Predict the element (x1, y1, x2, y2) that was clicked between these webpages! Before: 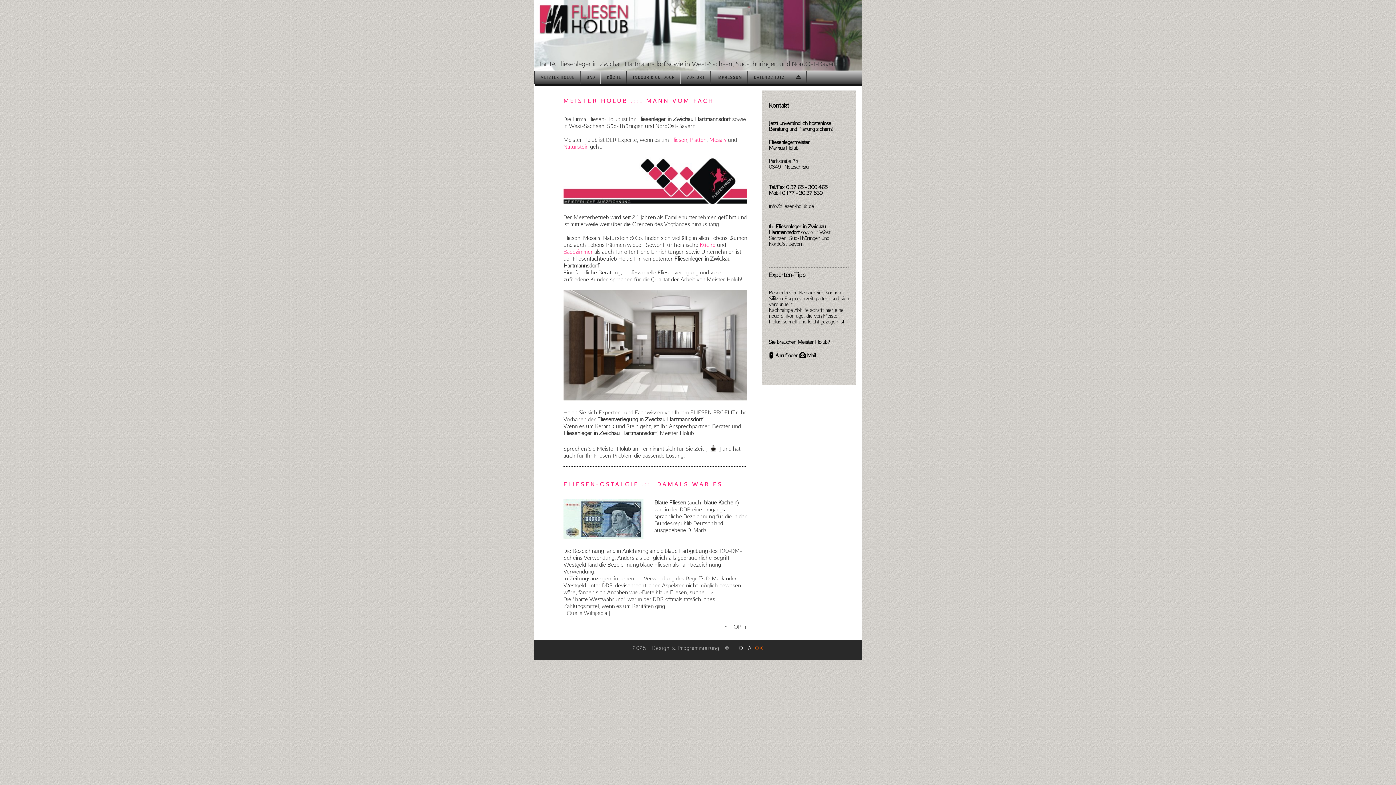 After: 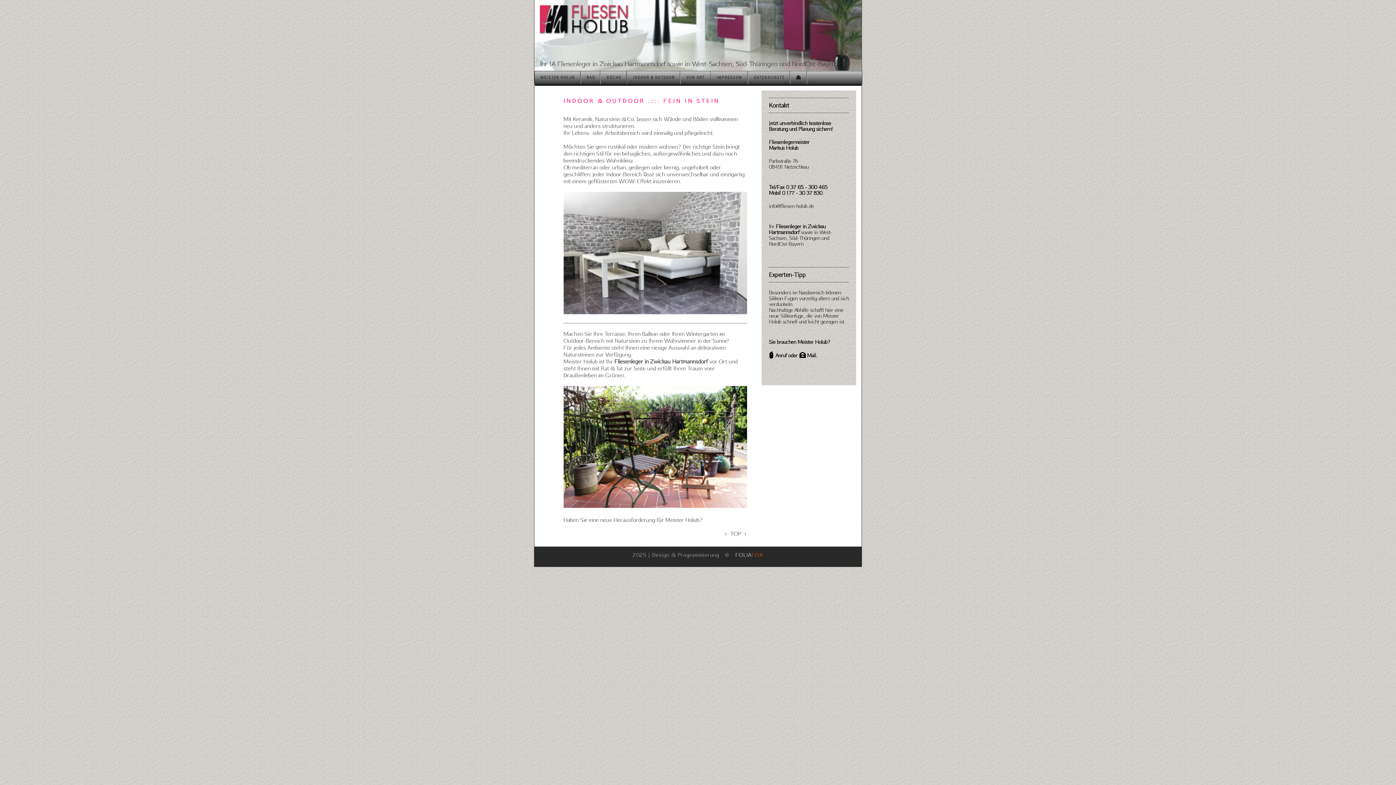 Action: bbox: (670, 136, 687, 143) label: Fliesen